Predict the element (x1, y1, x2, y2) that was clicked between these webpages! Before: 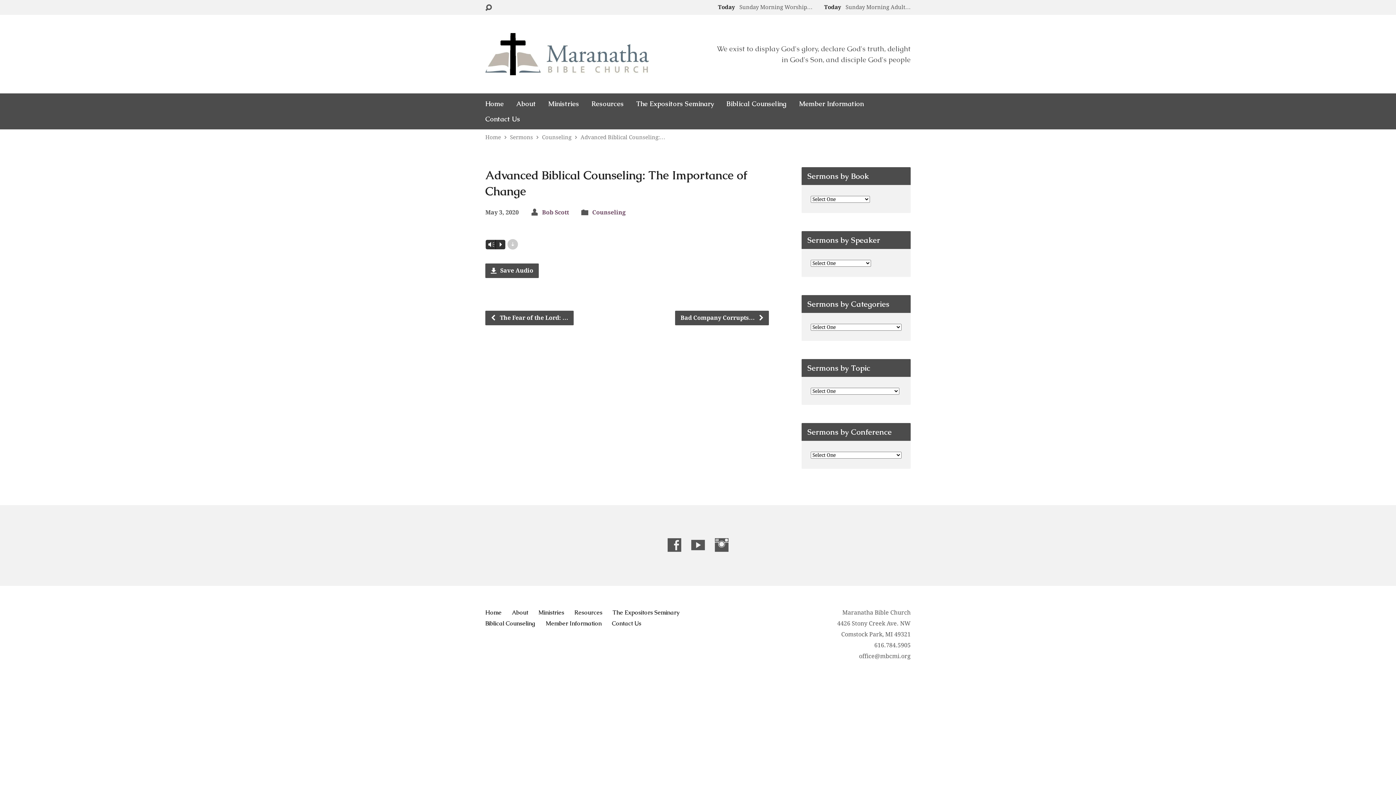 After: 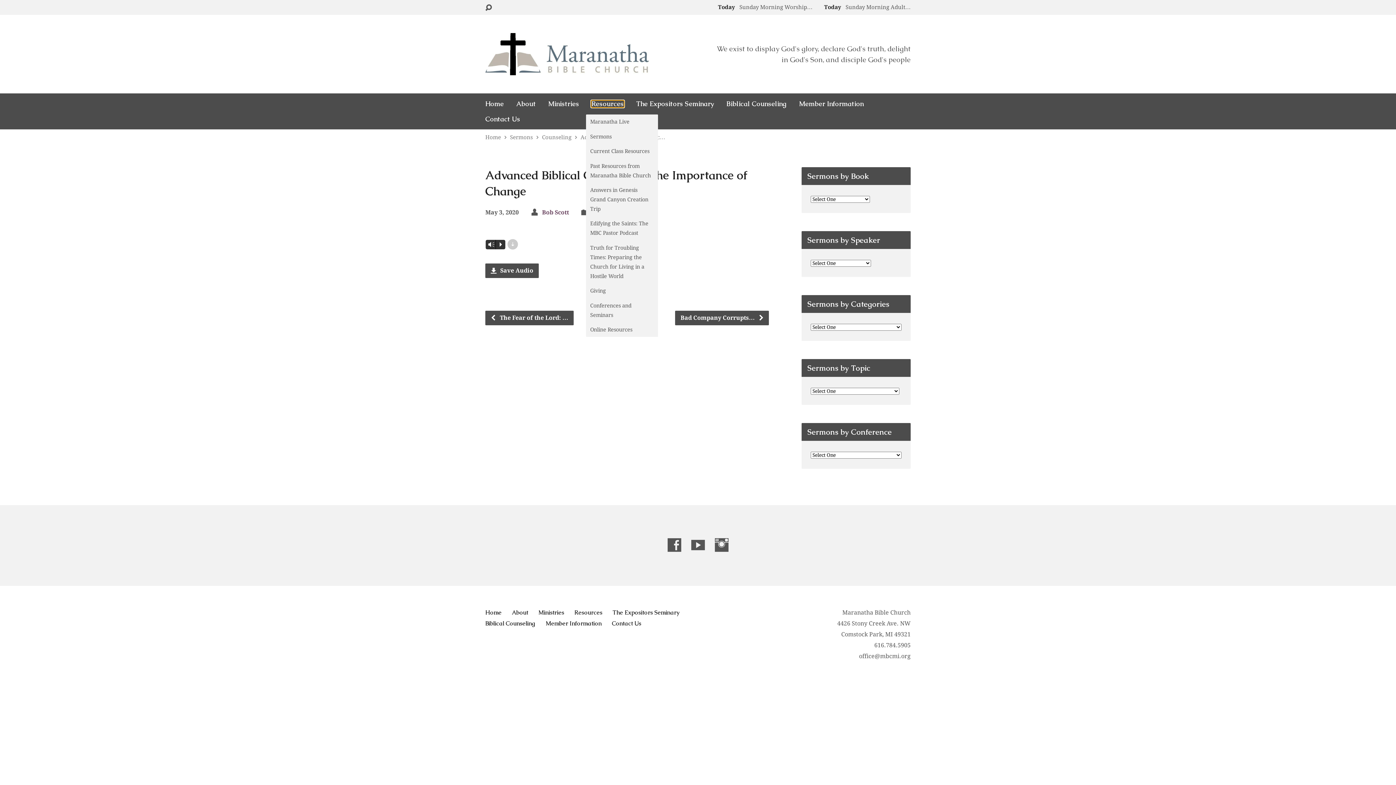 Action: label: Resources bbox: (591, 100, 624, 107)